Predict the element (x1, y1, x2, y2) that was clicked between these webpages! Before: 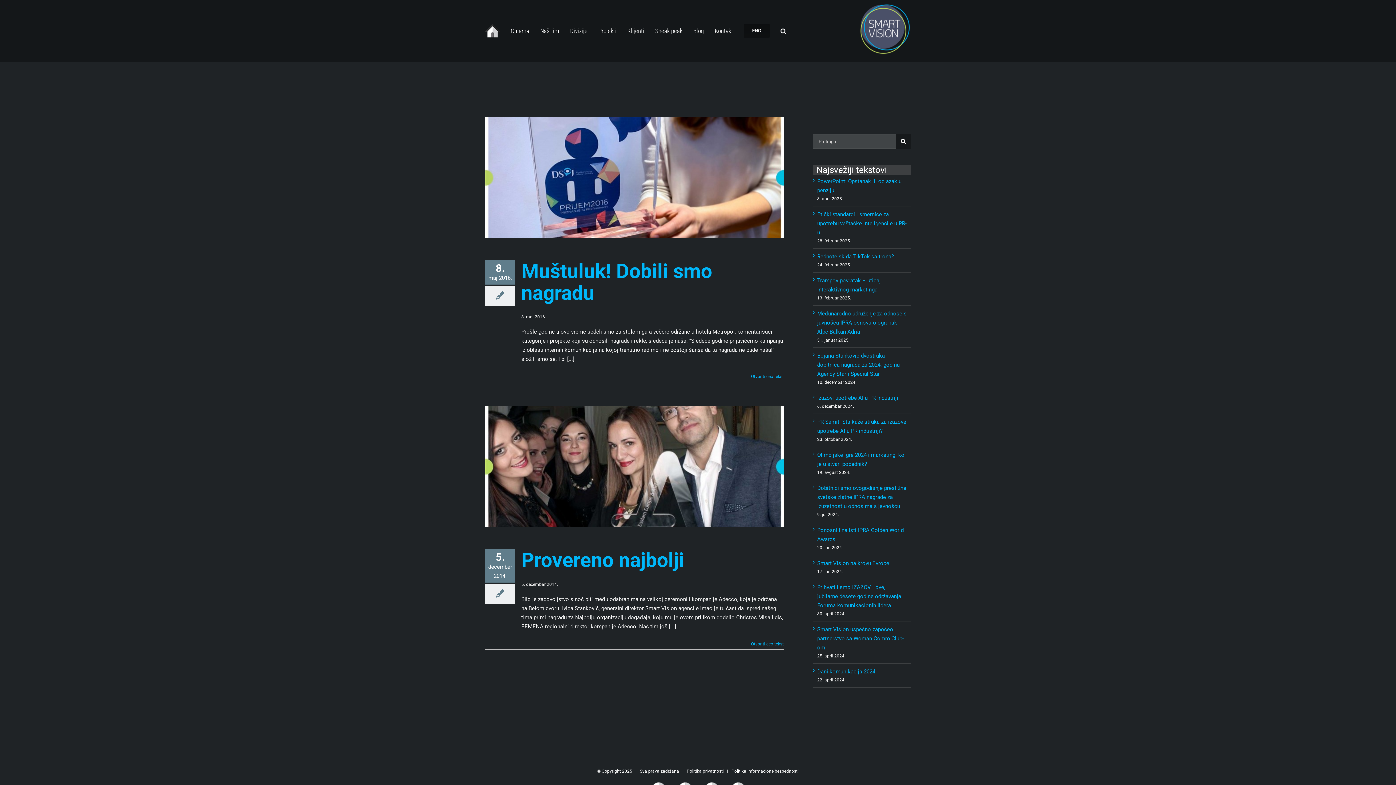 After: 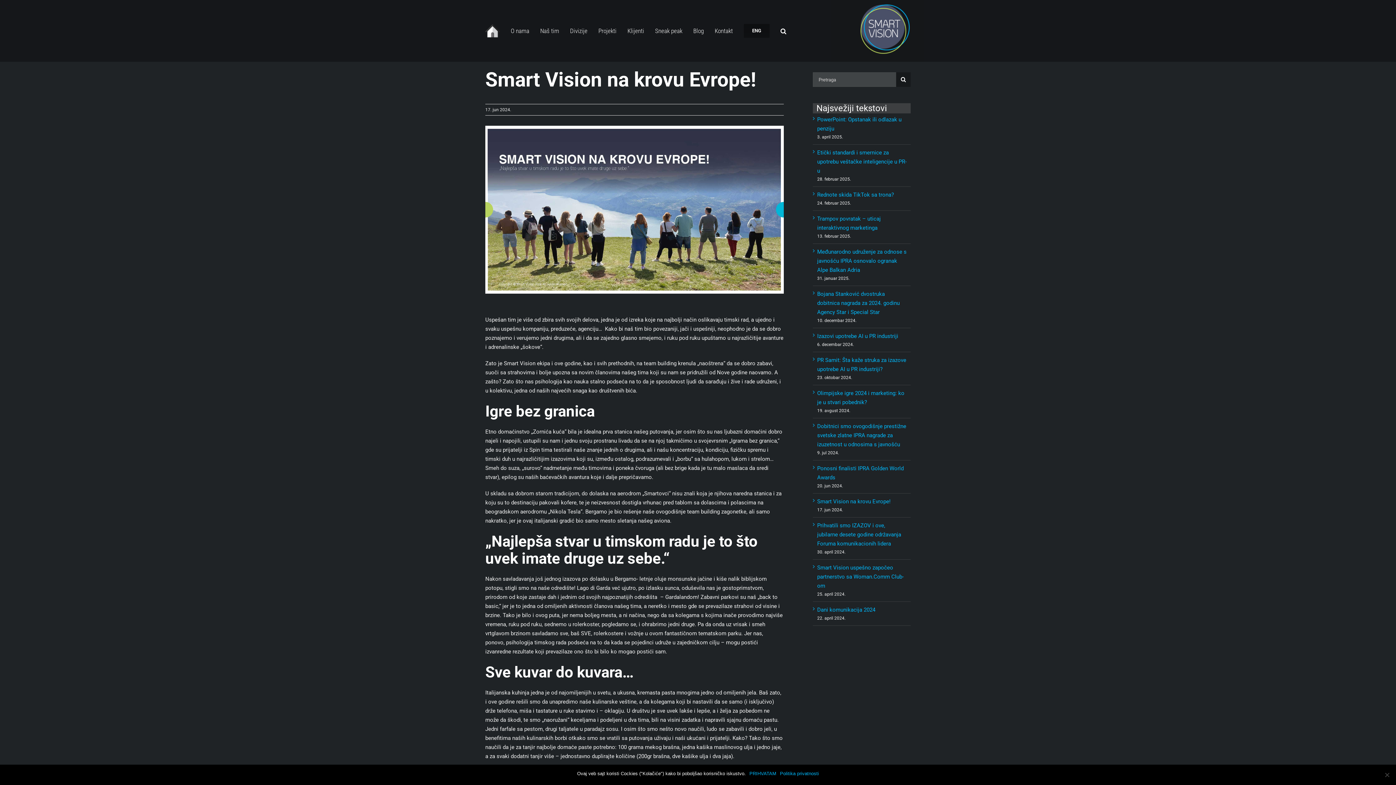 Action: bbox: (817, 560, 890, 566) label: Smart Vision na krovu Evrope!